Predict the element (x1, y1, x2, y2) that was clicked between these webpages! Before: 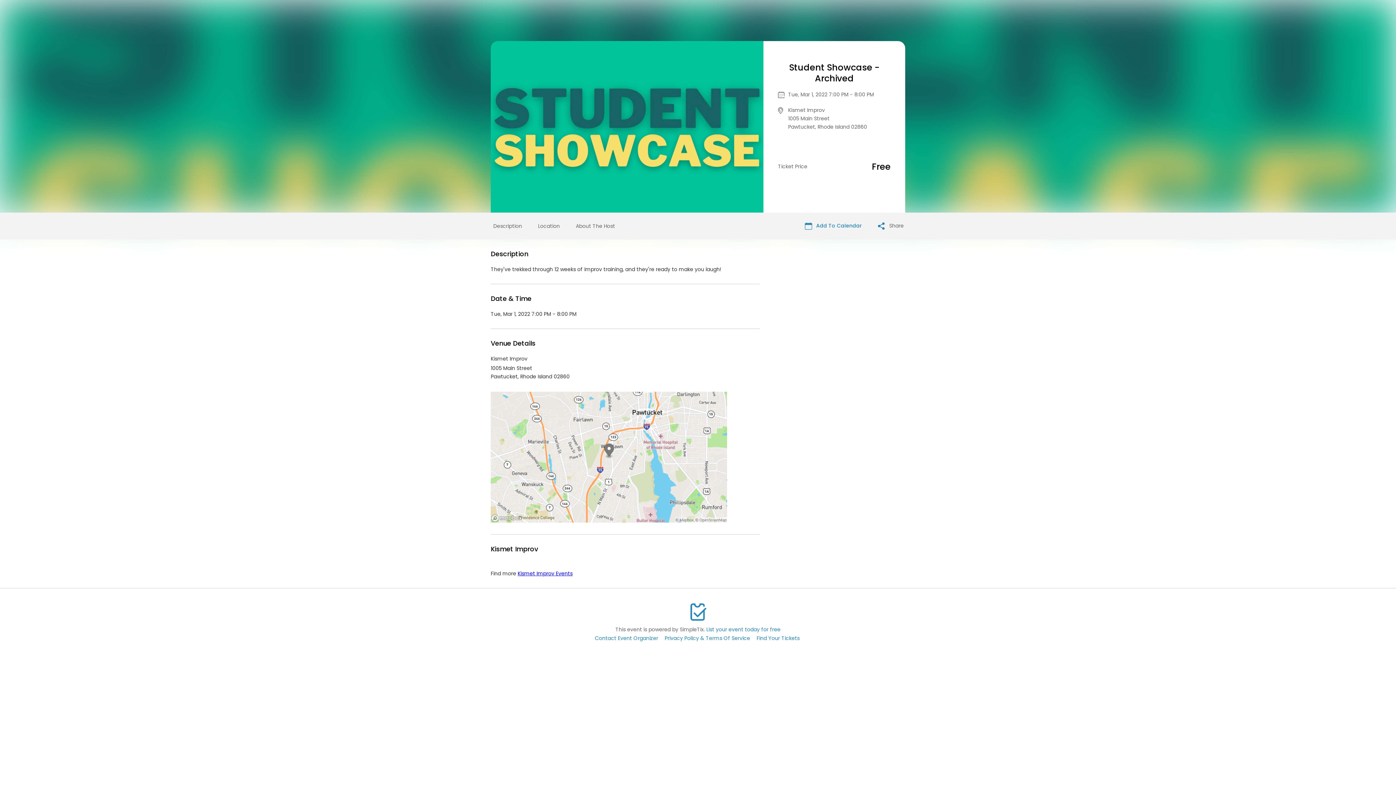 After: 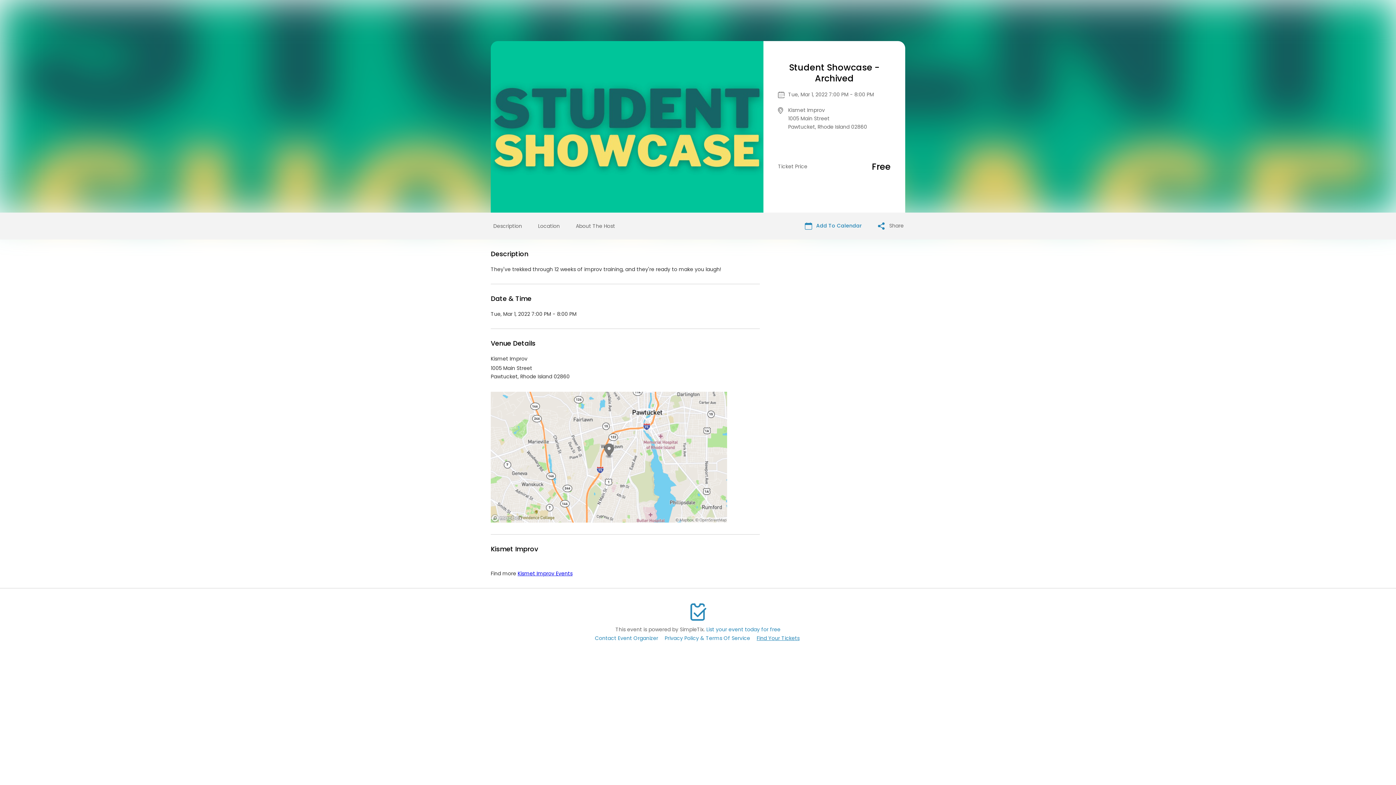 Action: label: Find Your Tickets bbox: (756, 634, 799, 642)